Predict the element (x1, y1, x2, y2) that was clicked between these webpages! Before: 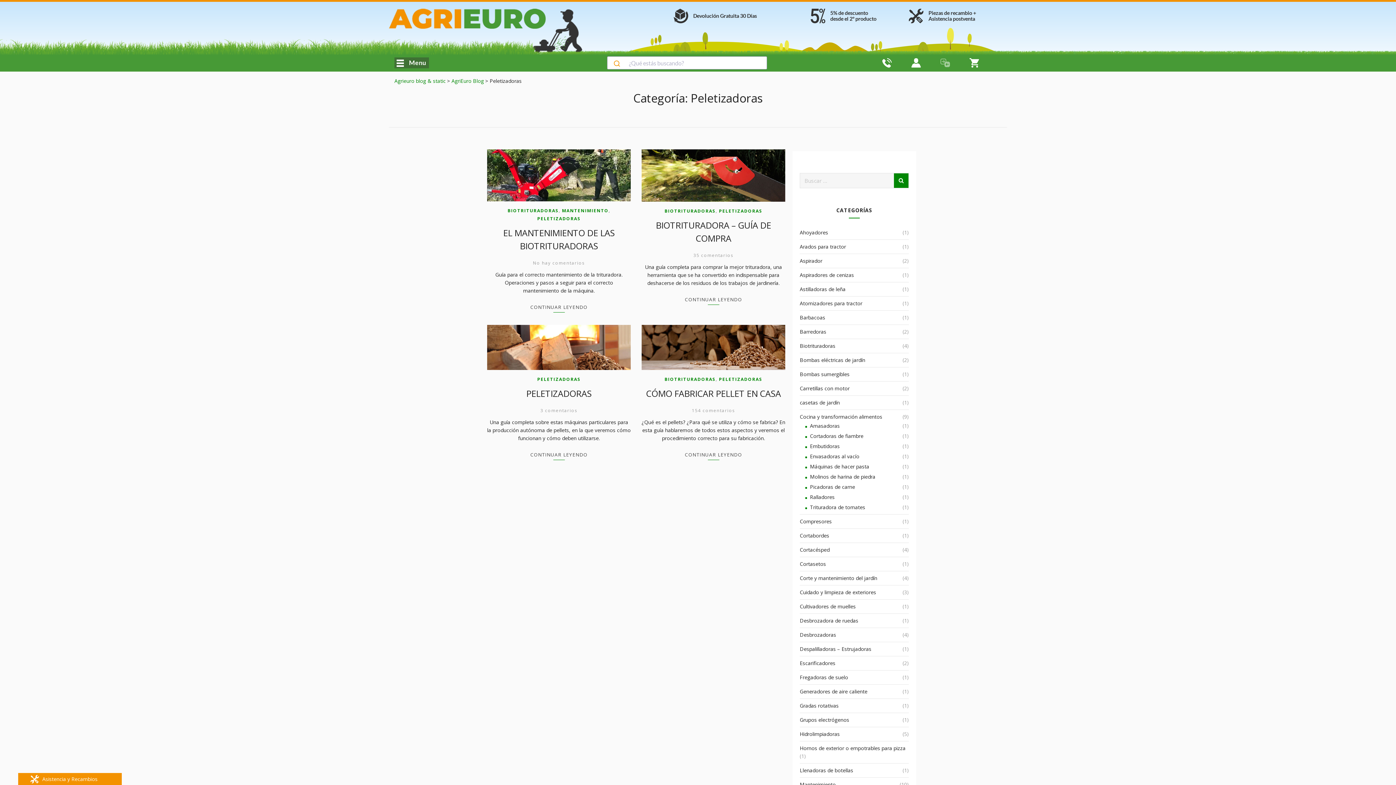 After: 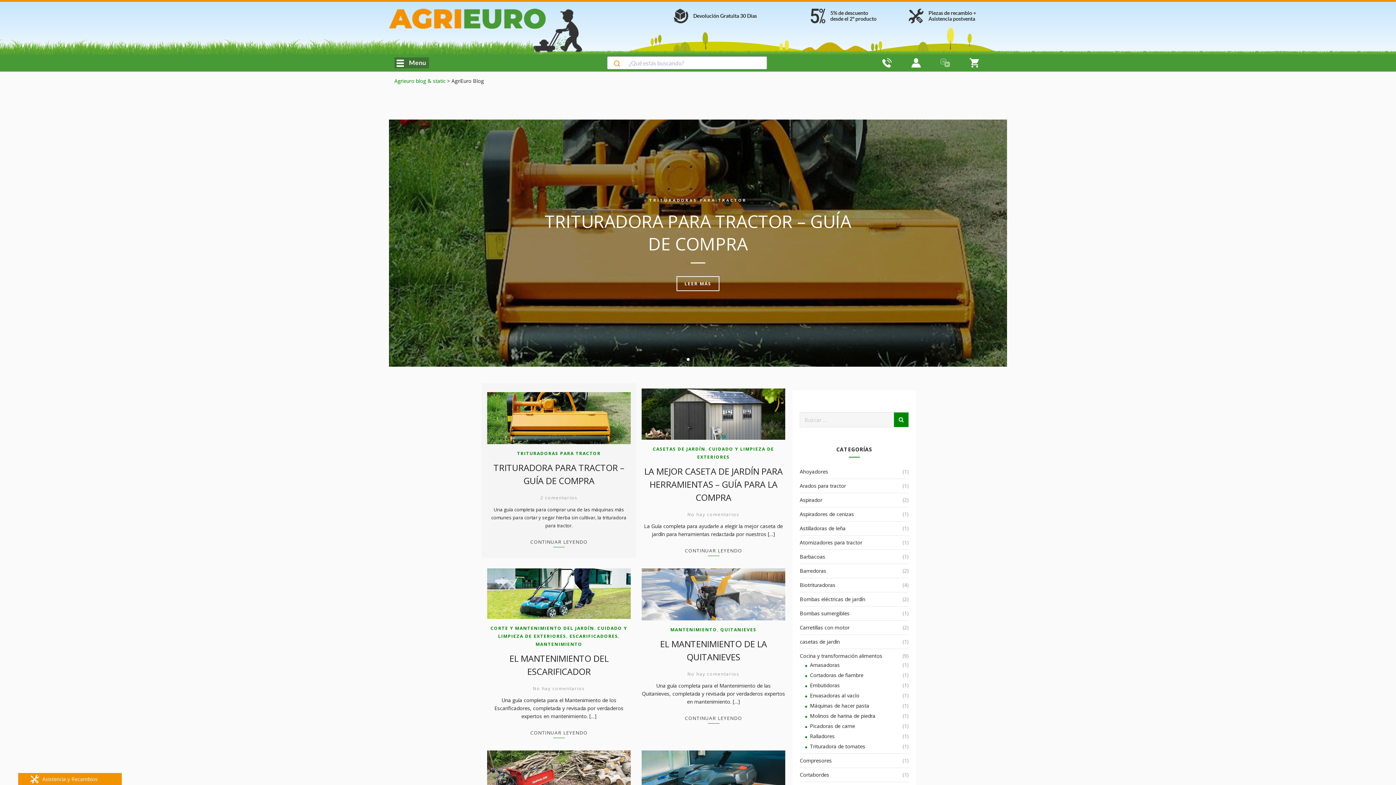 Action: label: AgriEuro Blog bbox: (451, 77, 484, 84)